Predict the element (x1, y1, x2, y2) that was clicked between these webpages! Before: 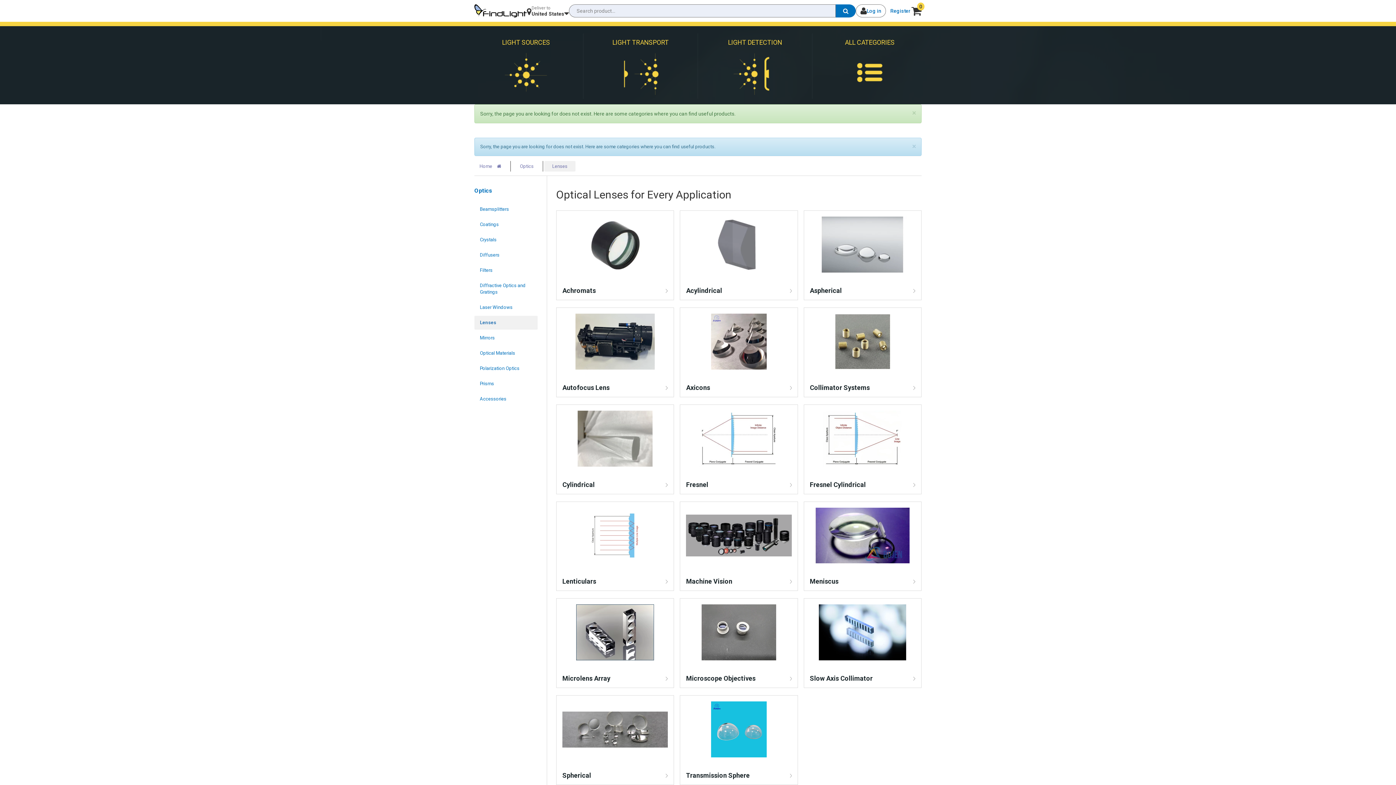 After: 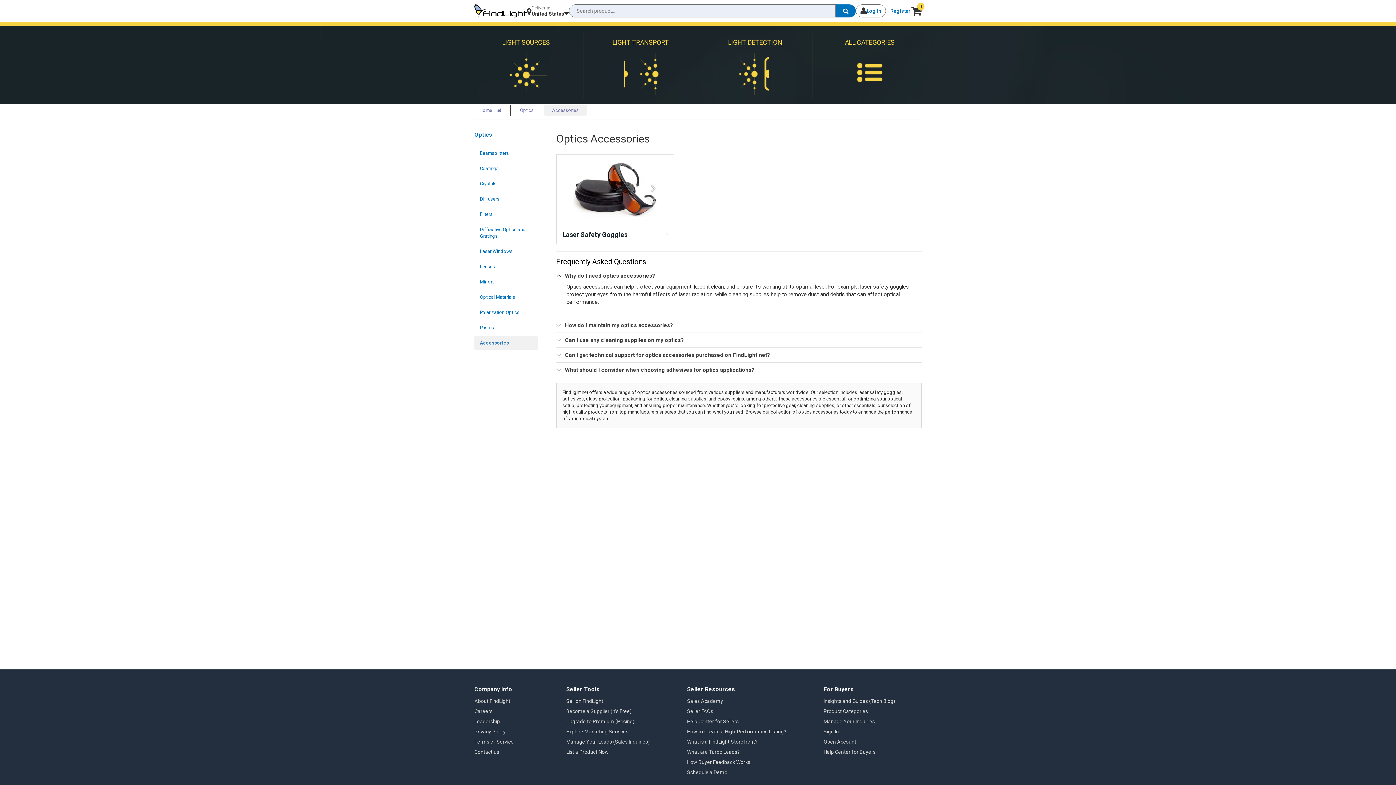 Action: bbox: (474, 392, 537, 406) label: Accessories